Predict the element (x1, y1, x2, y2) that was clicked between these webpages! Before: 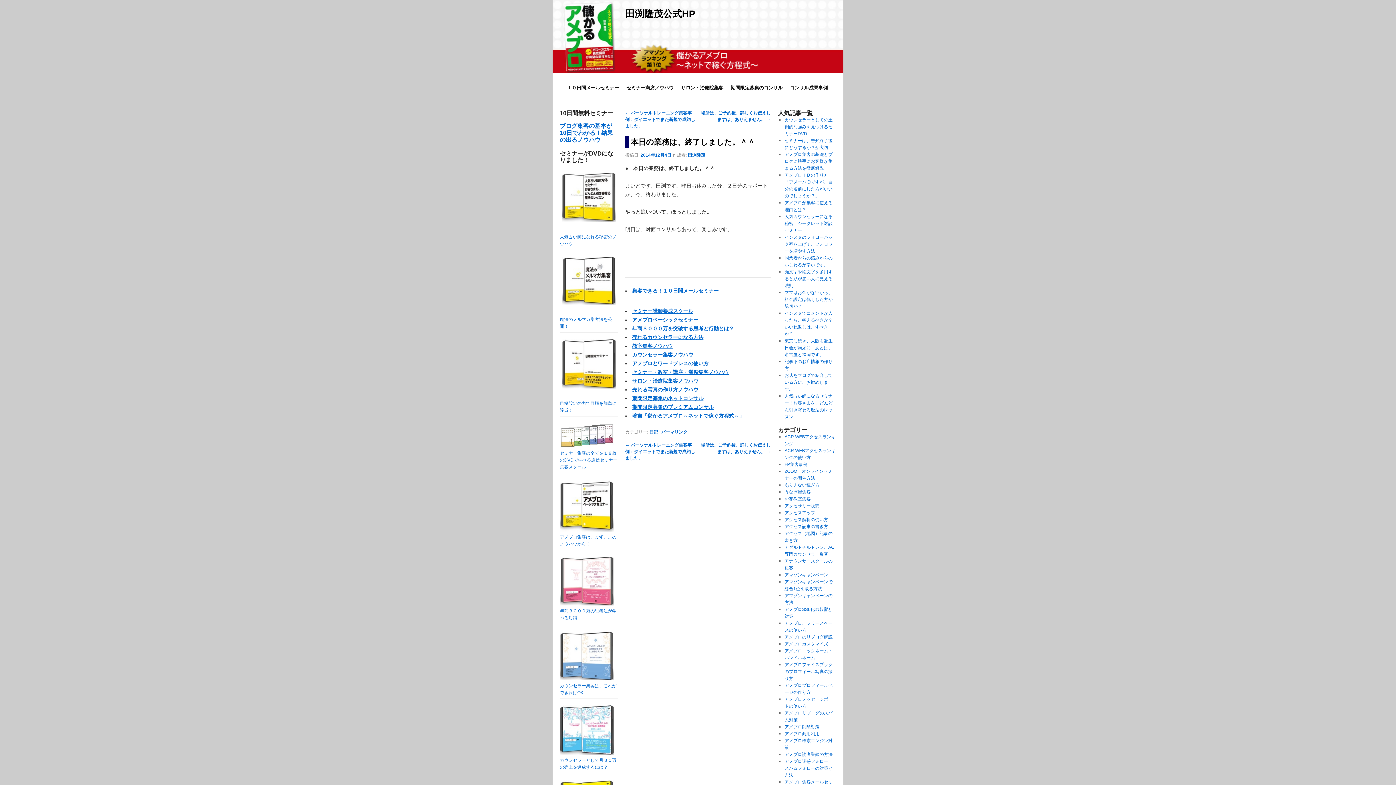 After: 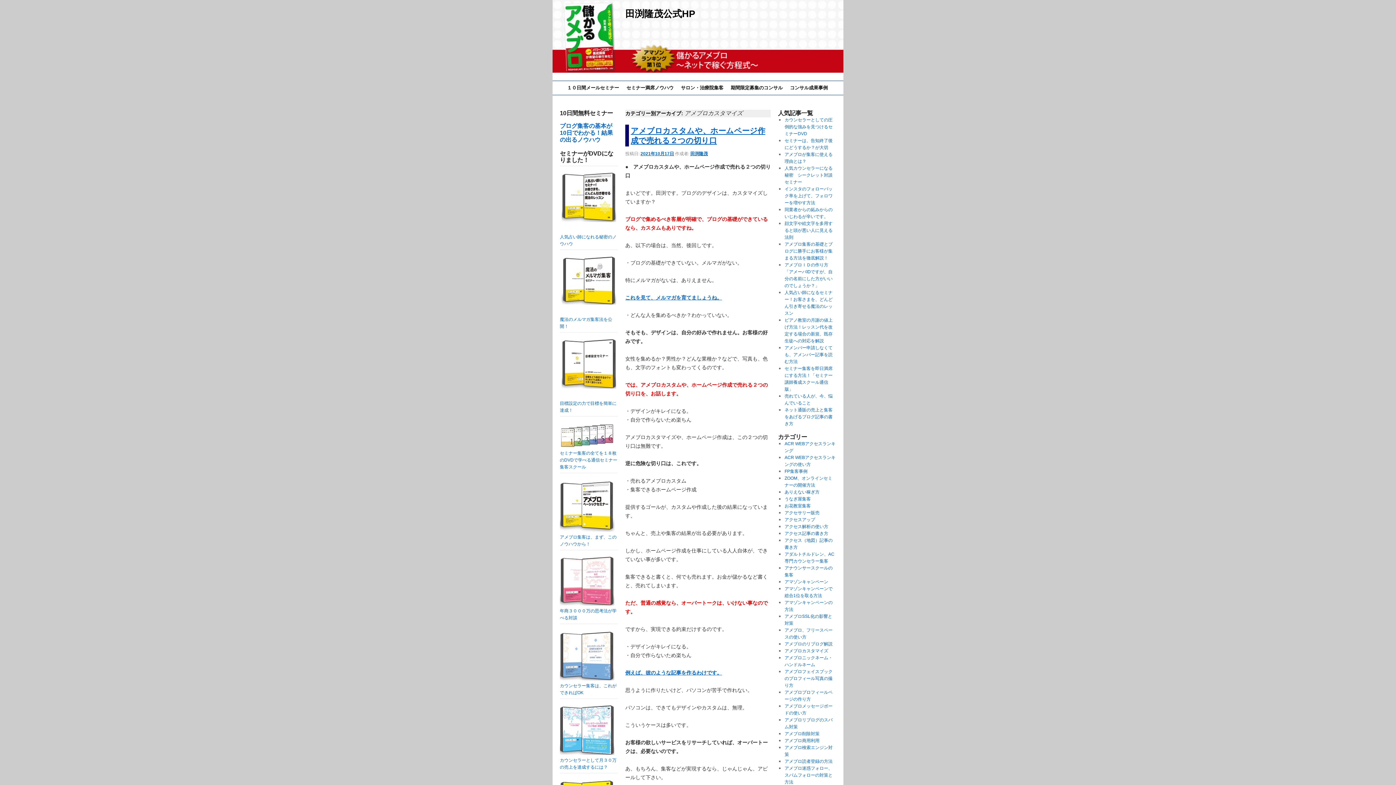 Action: label: アメブロカスタマイズ bbox: (784, 641, 828, 646)